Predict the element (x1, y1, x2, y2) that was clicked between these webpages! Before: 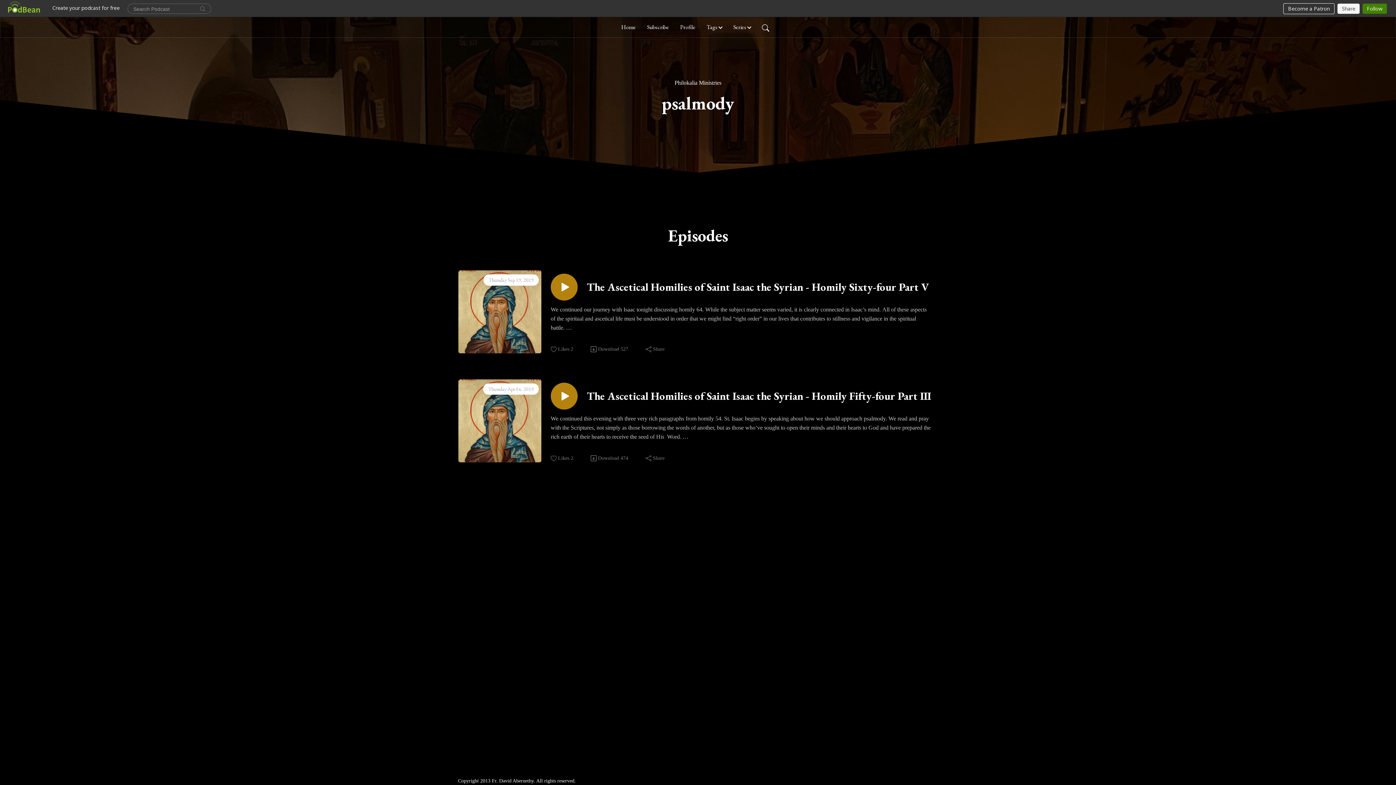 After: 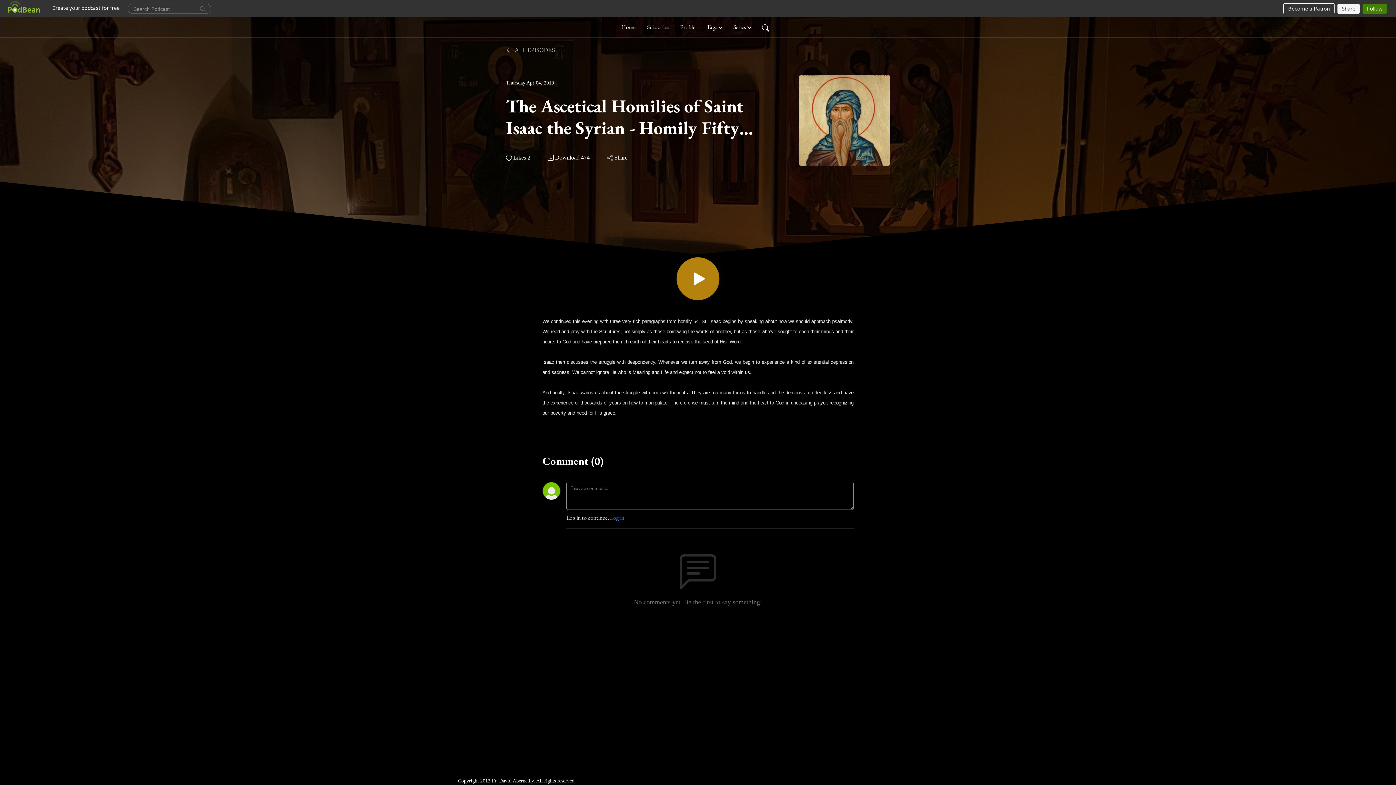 Action: bbox: (586, 388, 931, 404) label: The Ascetical Homilies of Saint Isaac the Syrian - Homily Fifty-four Part III